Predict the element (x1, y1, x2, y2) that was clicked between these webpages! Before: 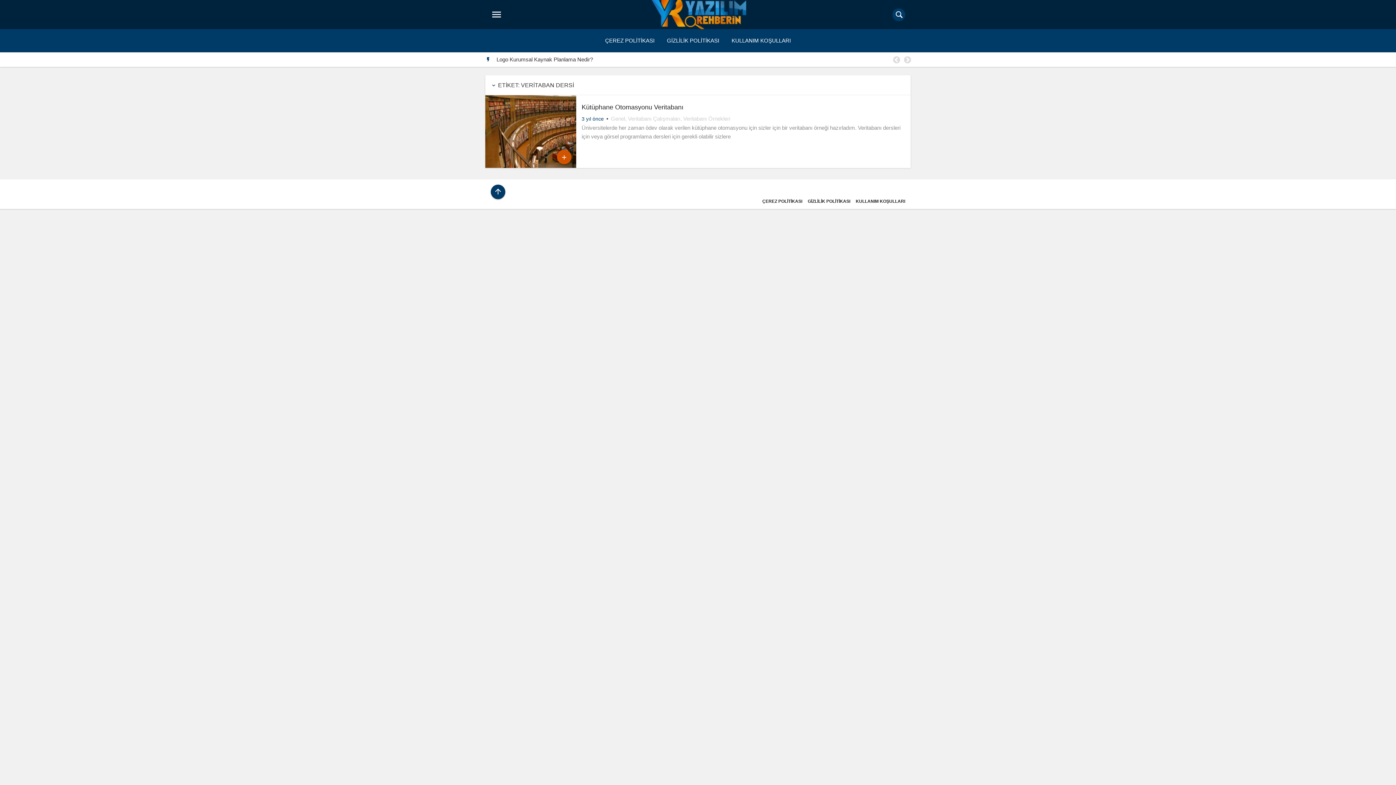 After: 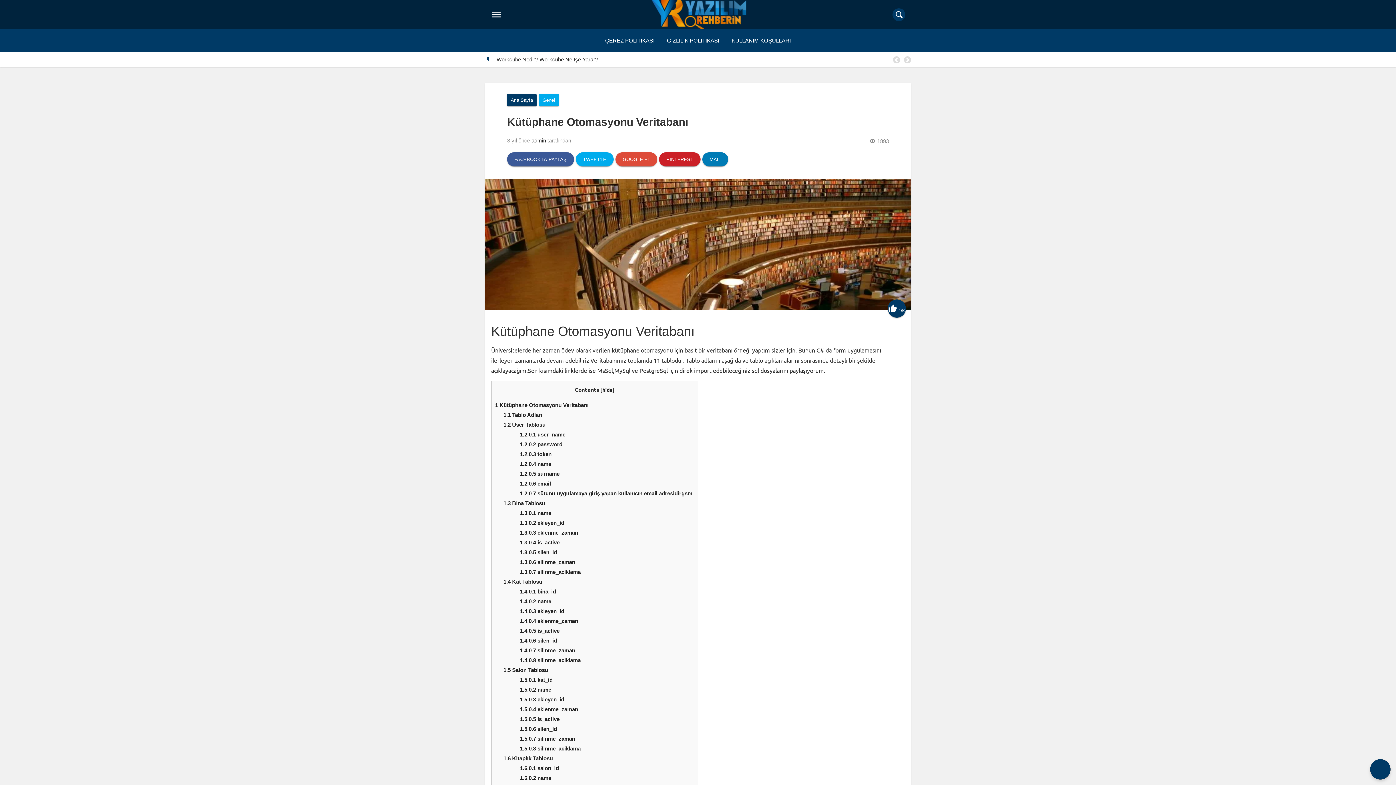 Action: label:  bbox: (557, 149, 571, 164)